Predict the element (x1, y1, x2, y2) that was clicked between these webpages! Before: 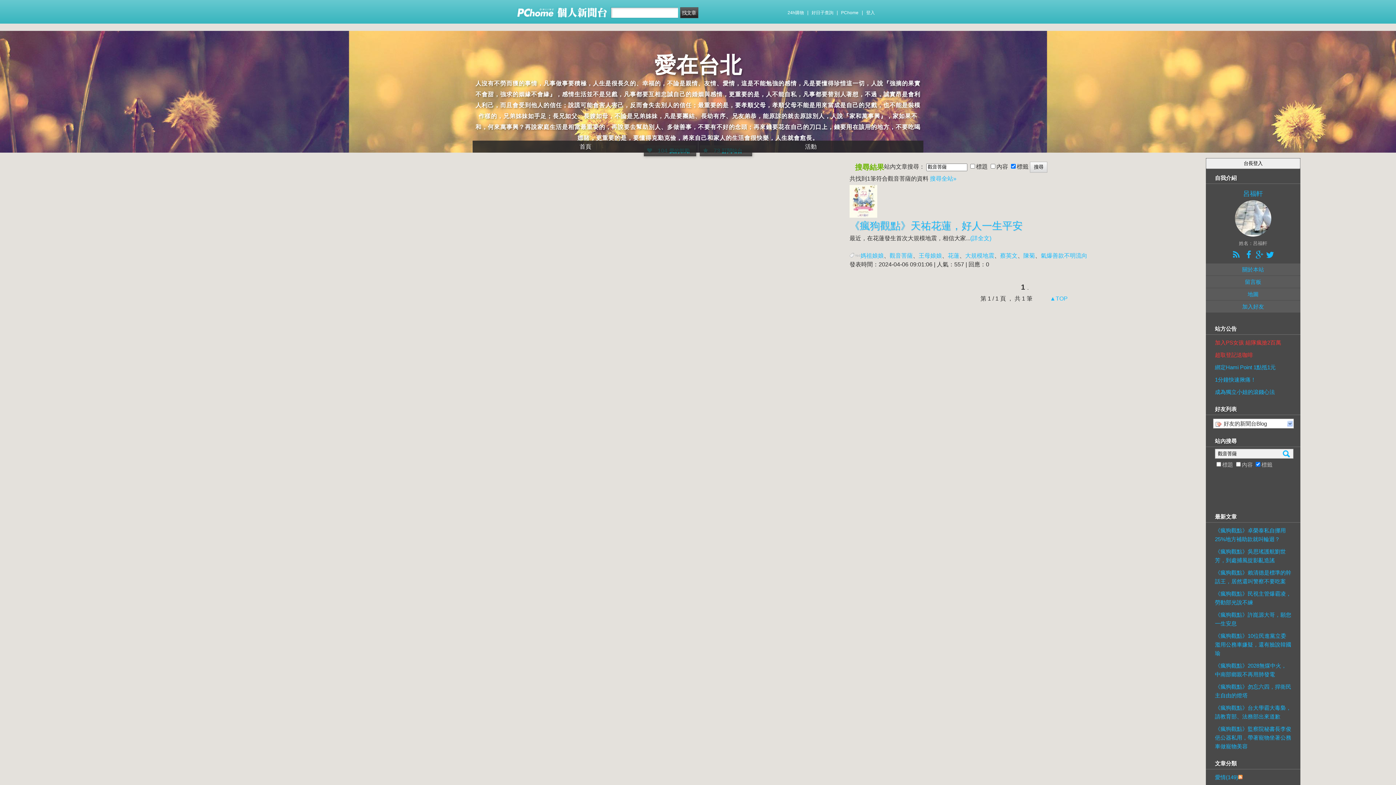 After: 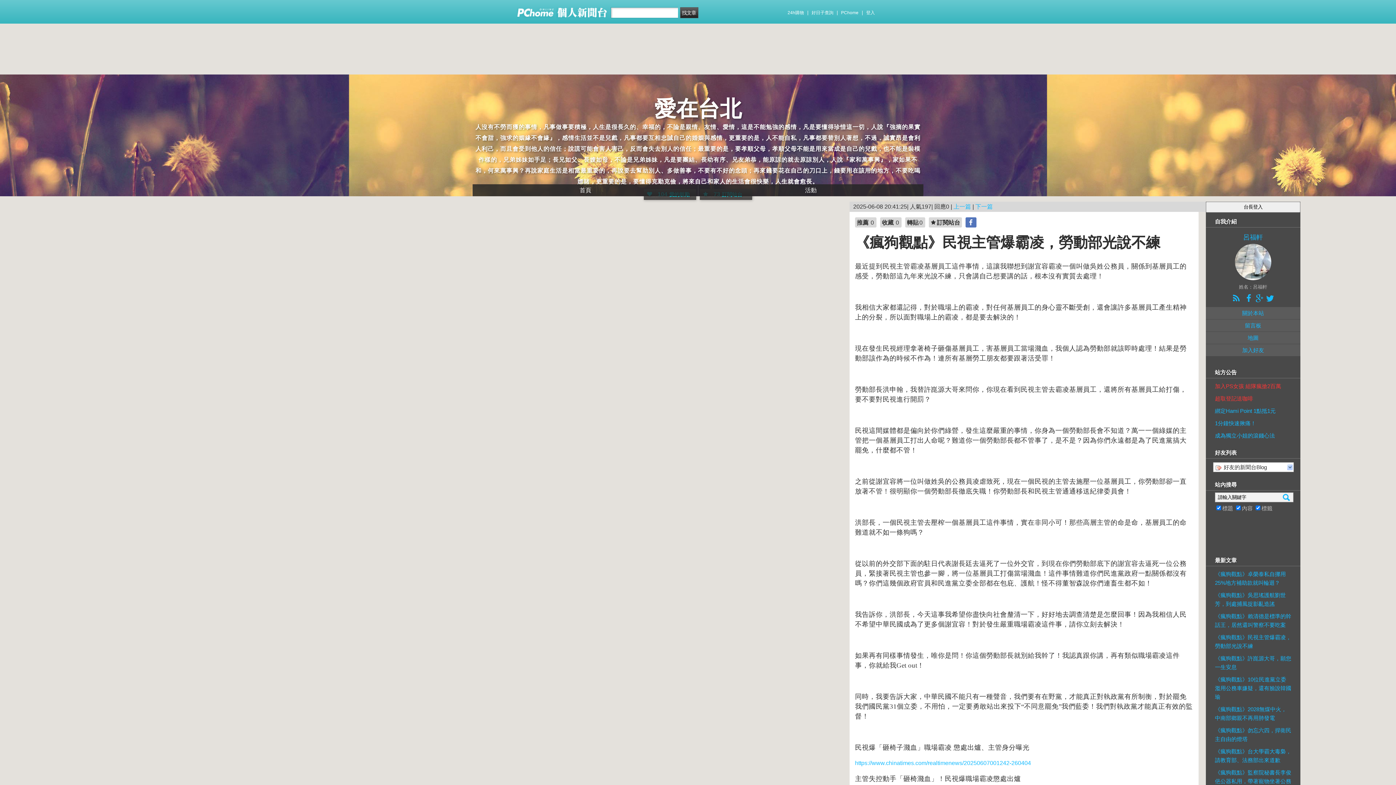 Action: bbox: (1215, 586, 1291, 607) label: 《瘋狗觀點》民視主管爆霸凌，勞動部光說不練